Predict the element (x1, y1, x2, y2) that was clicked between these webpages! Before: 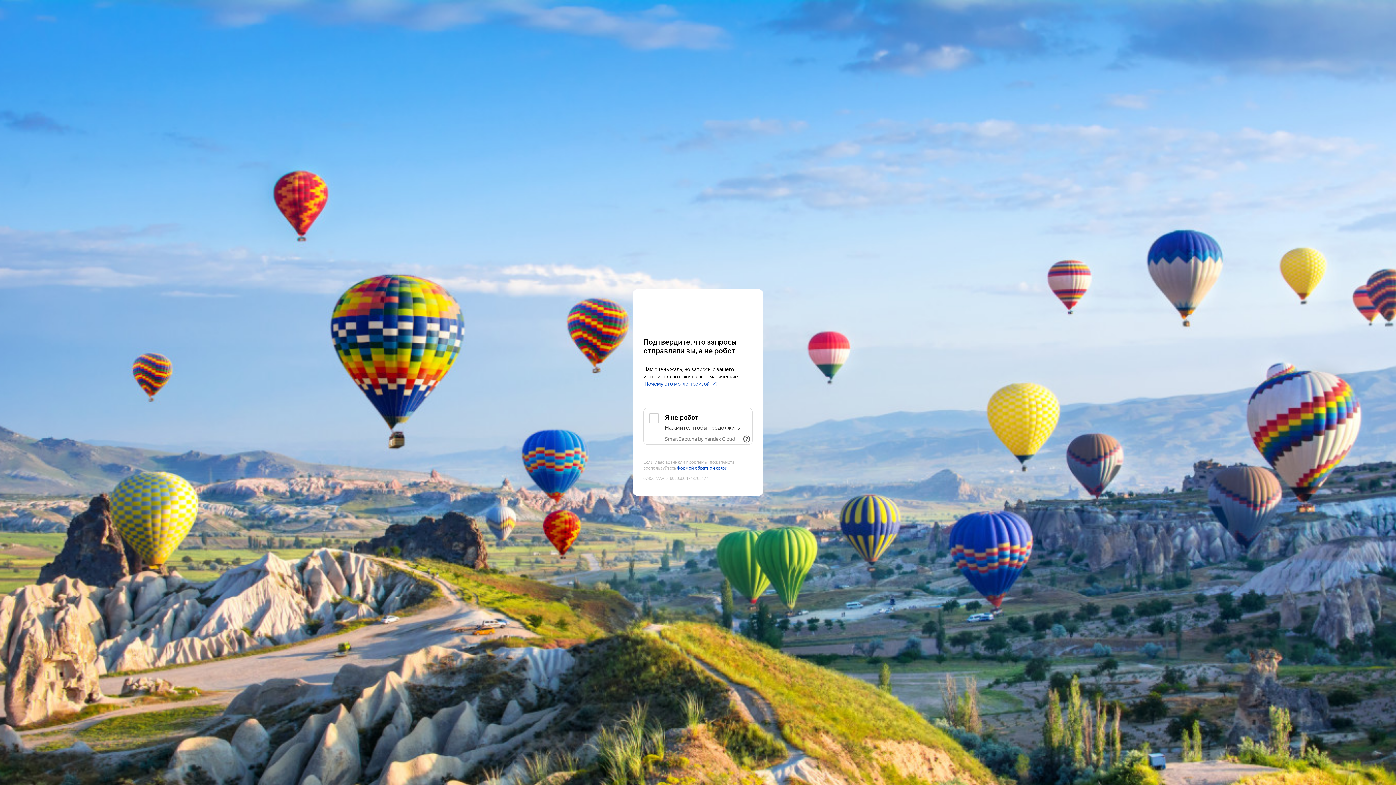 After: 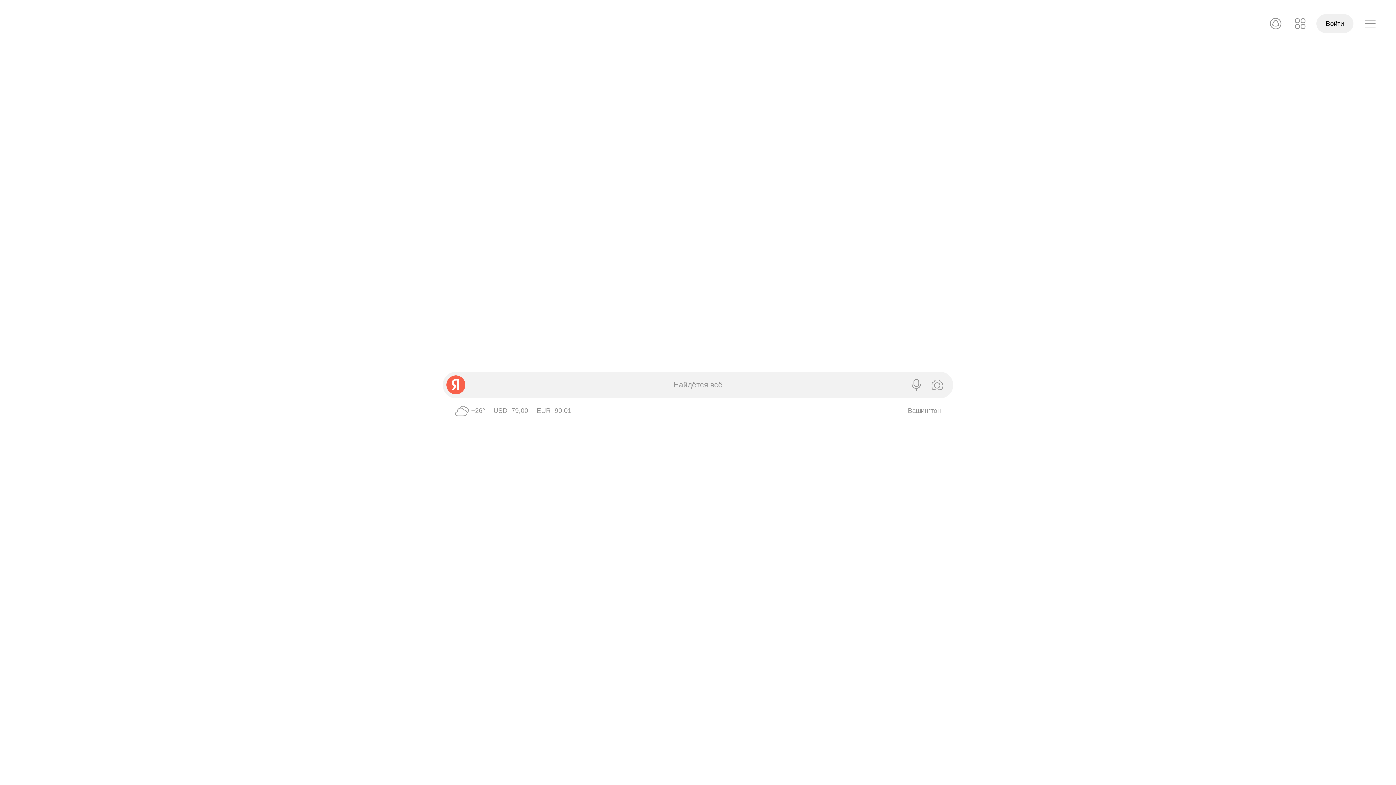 Action: bbox: (643, 303, 752, 316) label: Yandex